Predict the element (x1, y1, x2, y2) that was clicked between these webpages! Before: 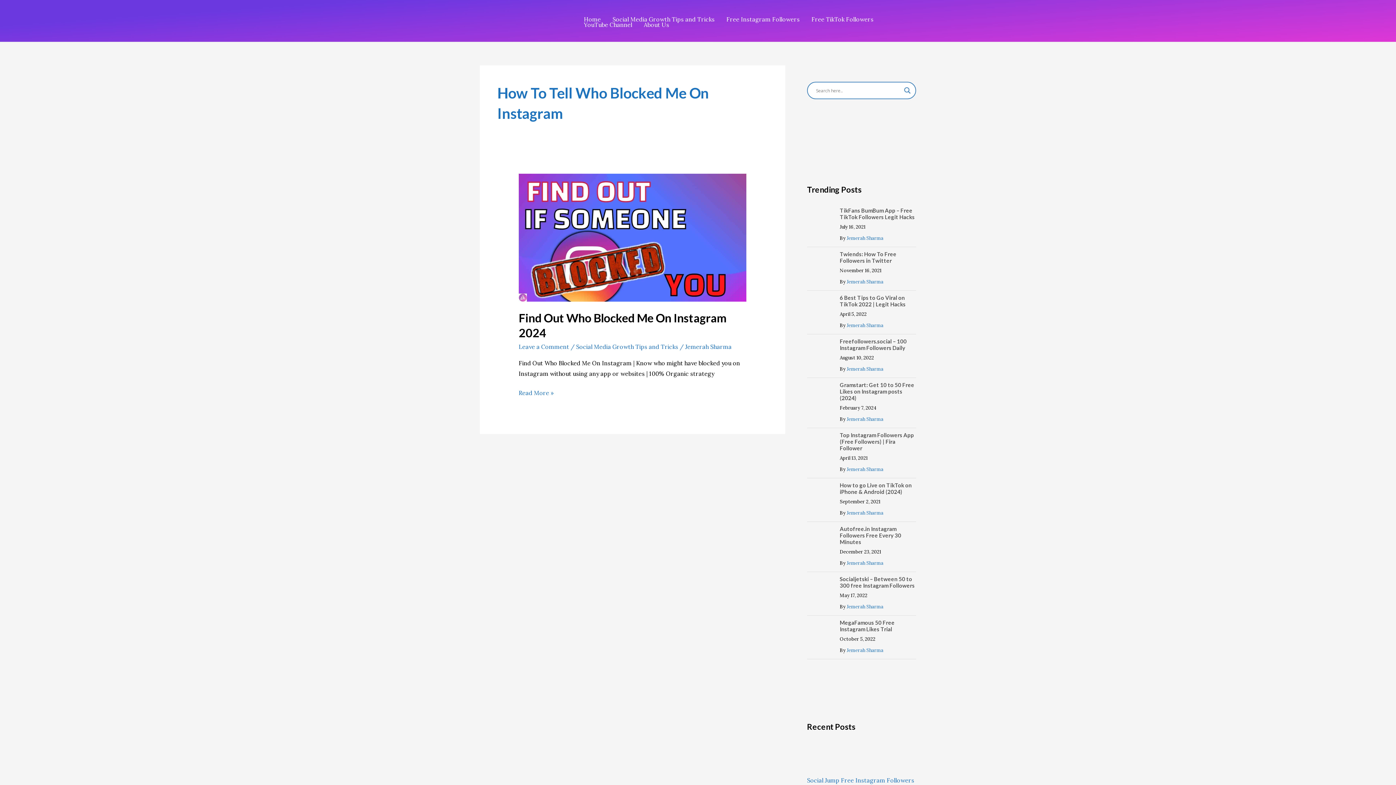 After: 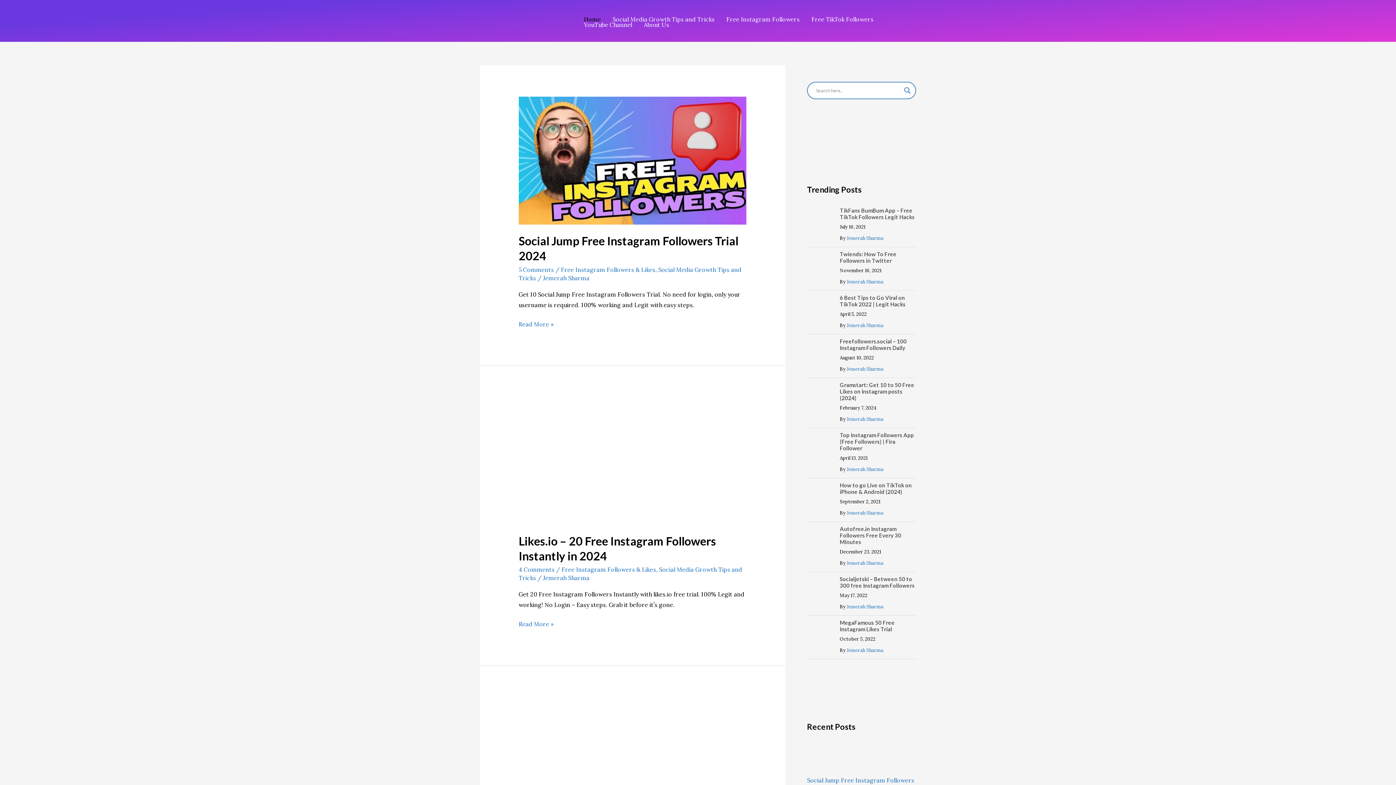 Action: bbox: (578, 16, 606, 22) label: Home